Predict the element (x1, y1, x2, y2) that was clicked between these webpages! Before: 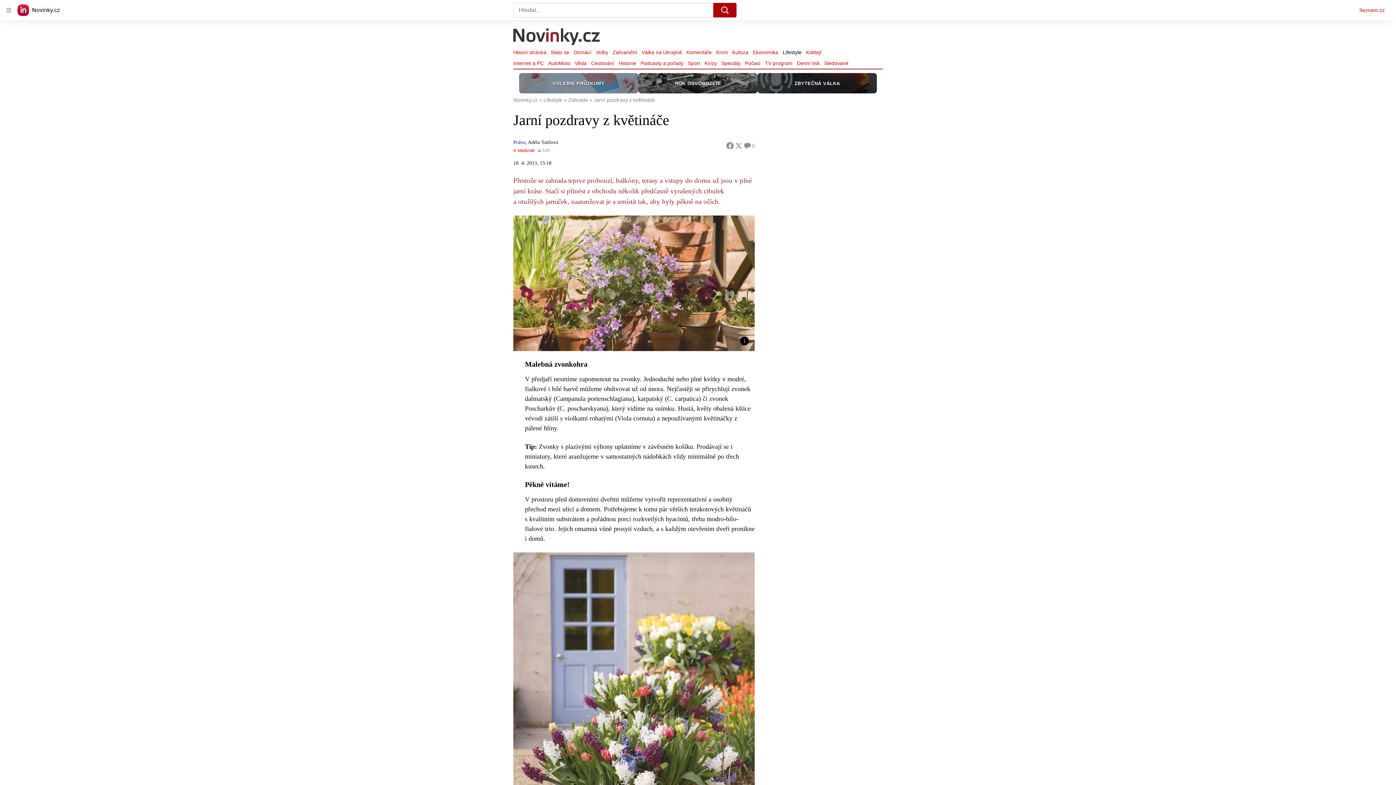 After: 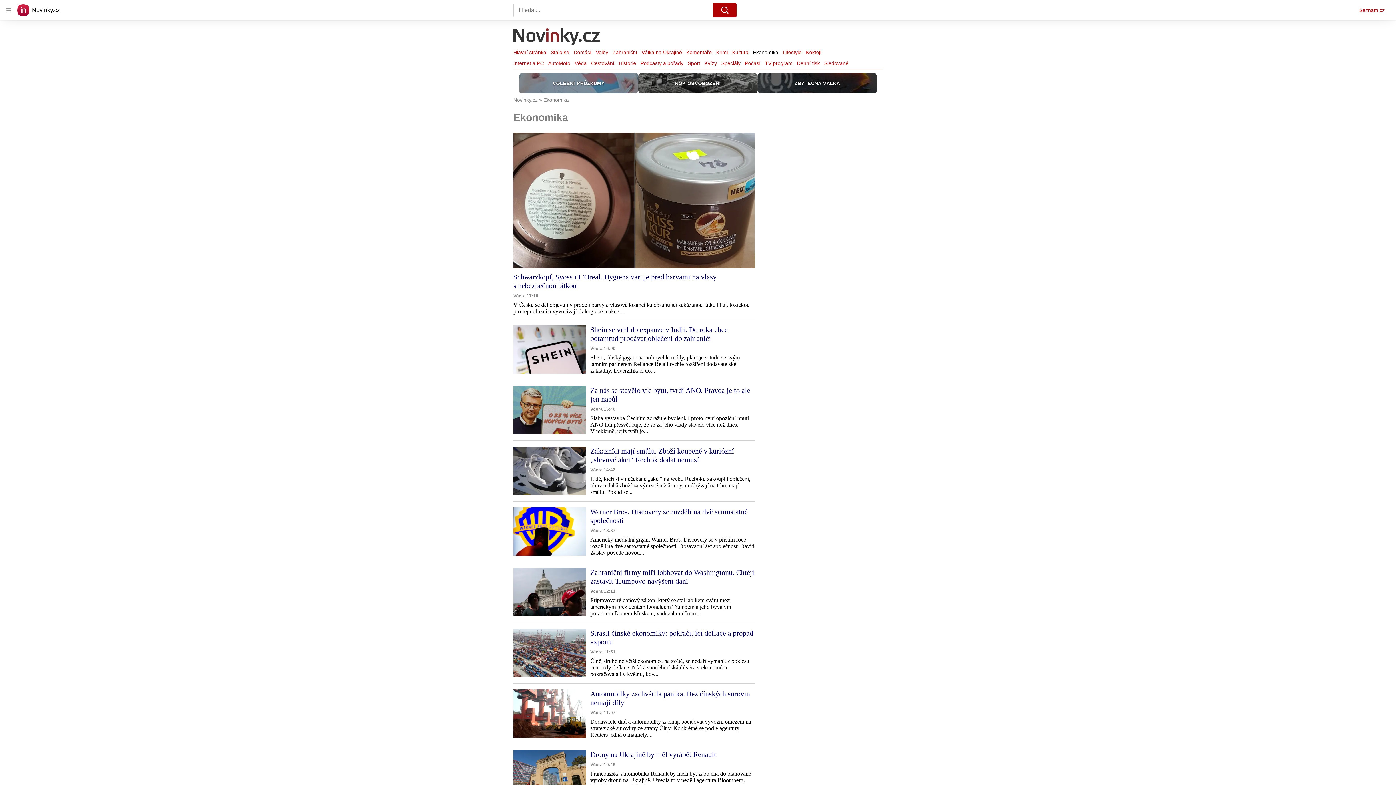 Action: label: Ekonomika bbox: (750, 47, 780, 57)